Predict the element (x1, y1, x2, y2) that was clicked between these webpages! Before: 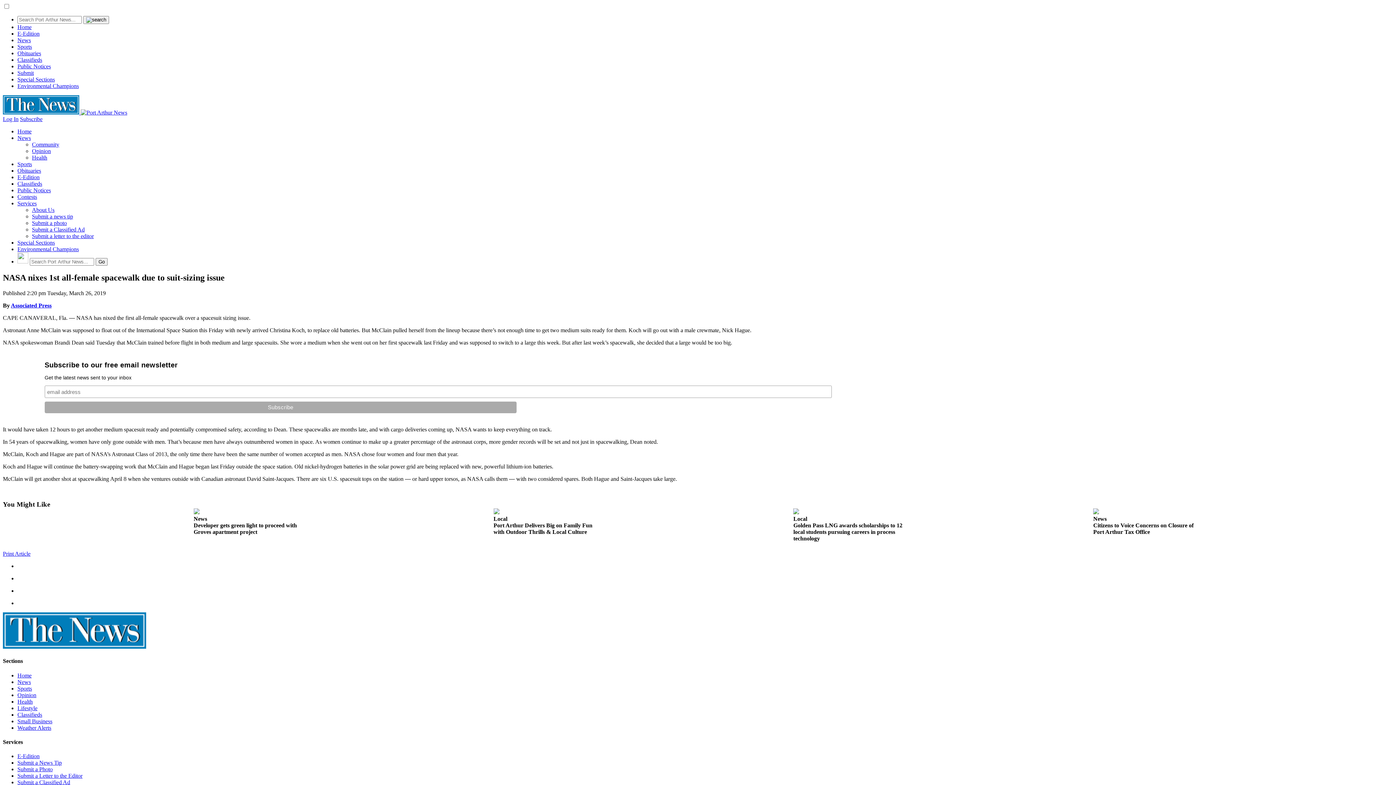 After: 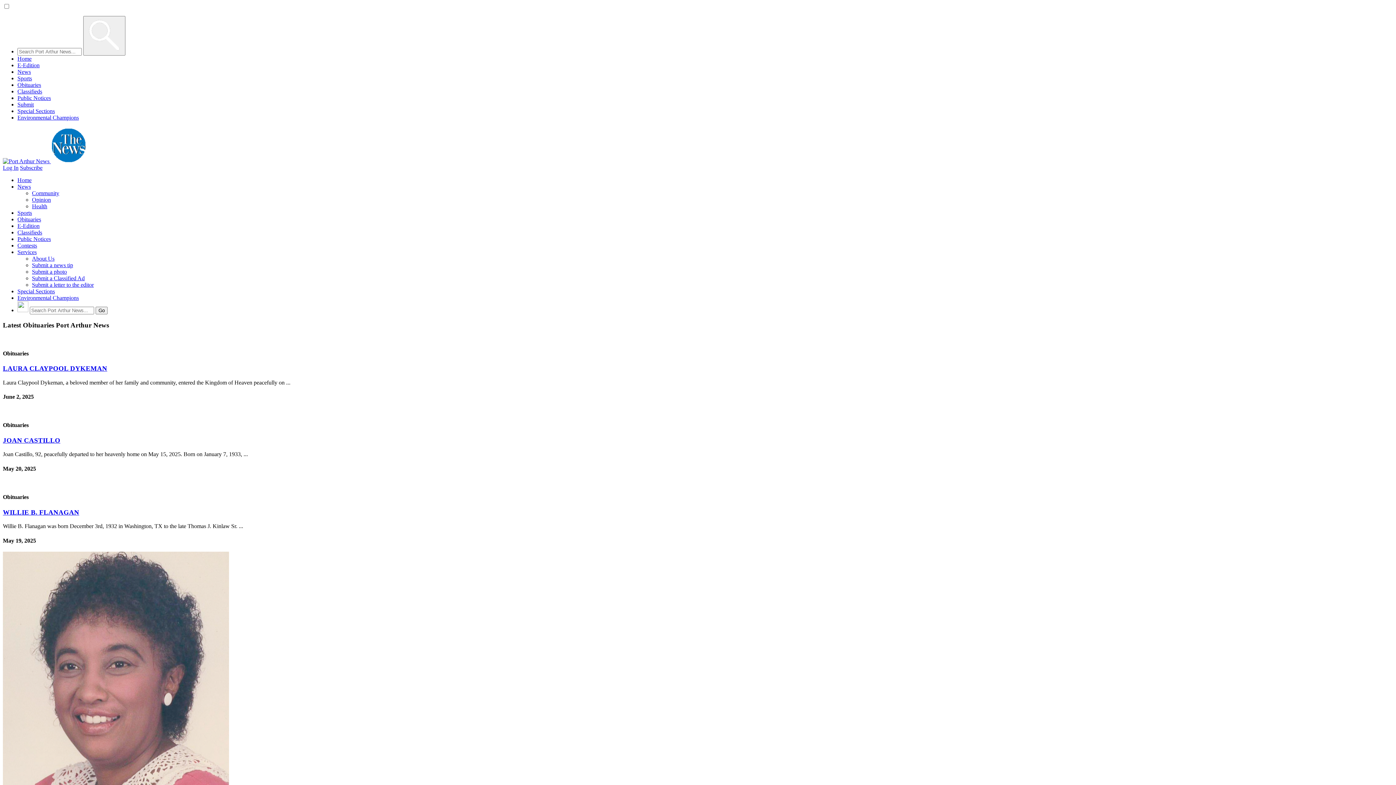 Action: bbox: (17, 50, 41, 56) label: Obituaries